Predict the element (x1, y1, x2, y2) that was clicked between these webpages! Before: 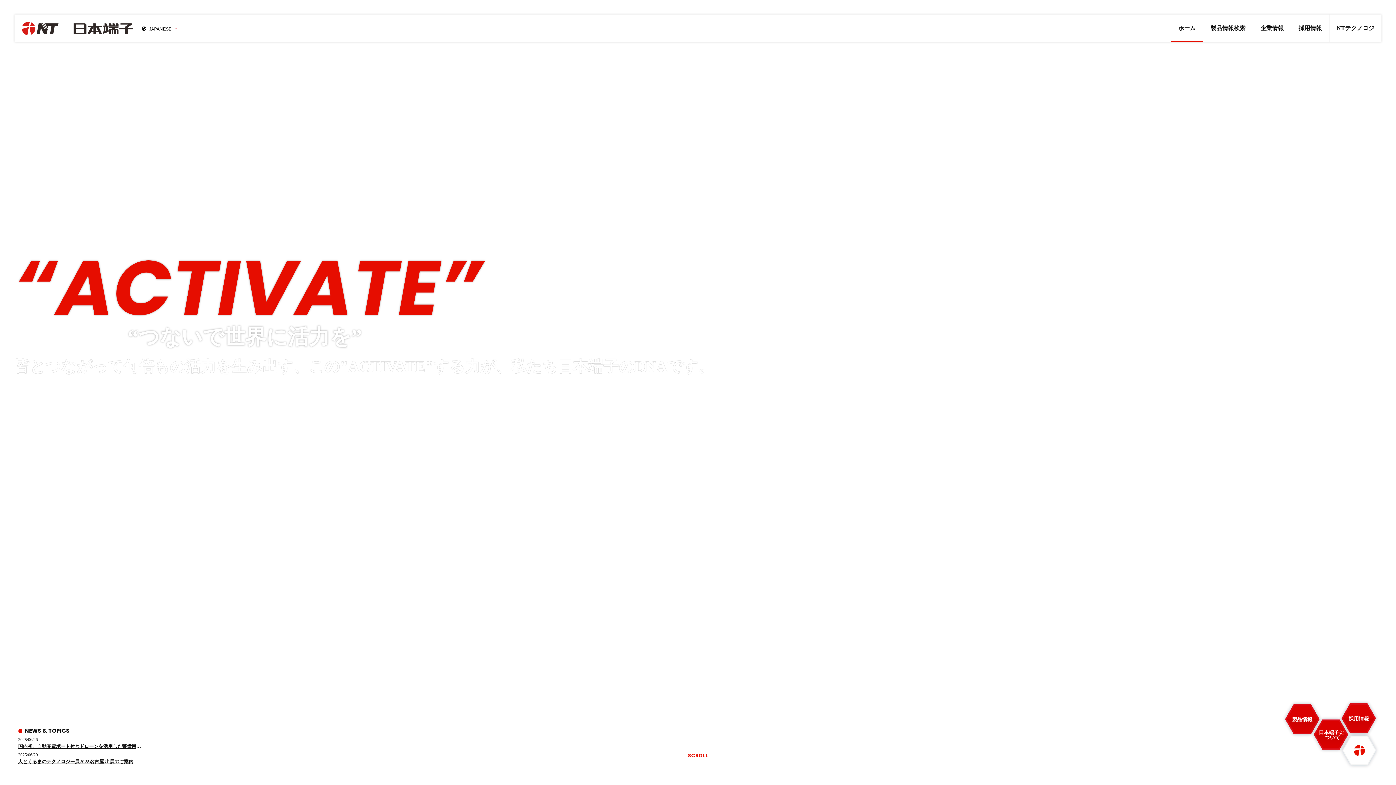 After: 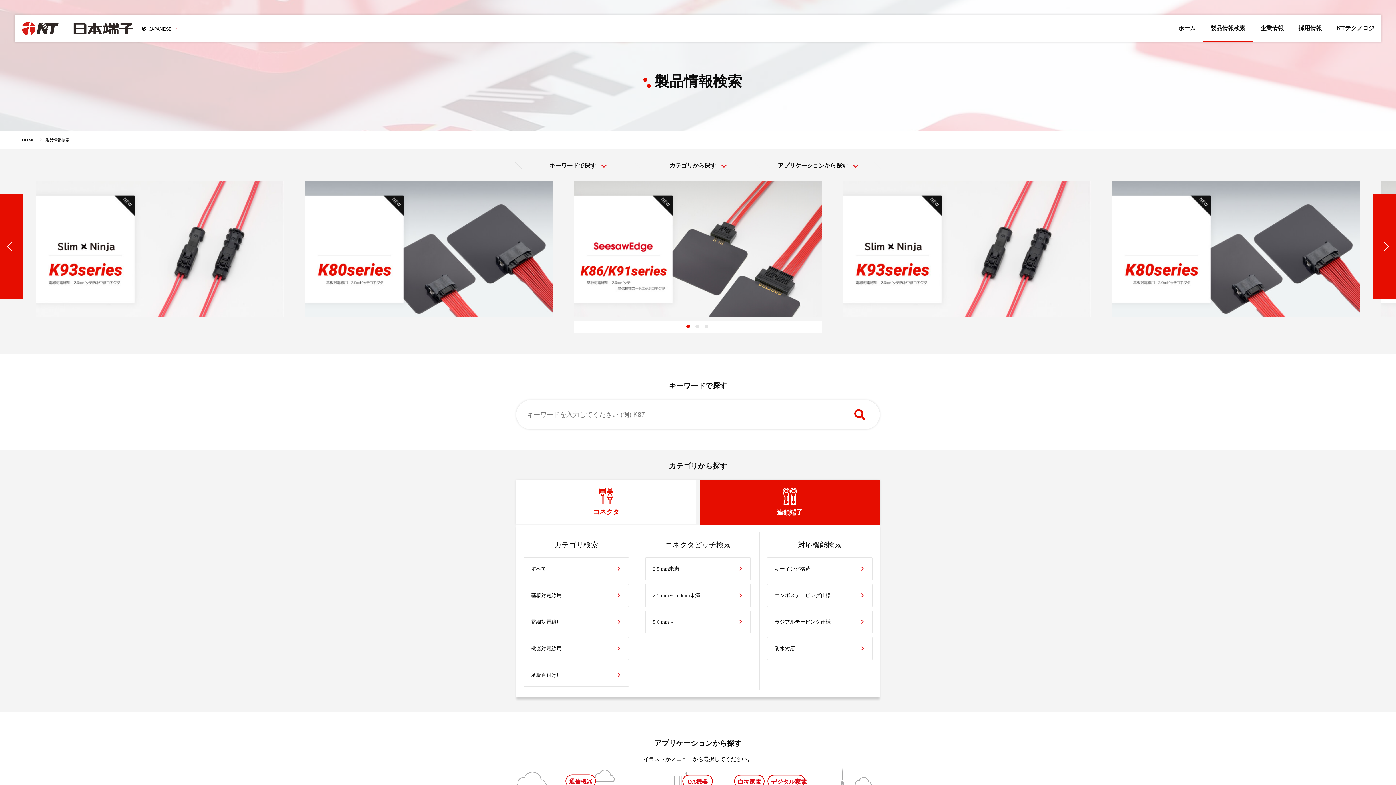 Action: bbox: (1285, 704, 1319, 734)